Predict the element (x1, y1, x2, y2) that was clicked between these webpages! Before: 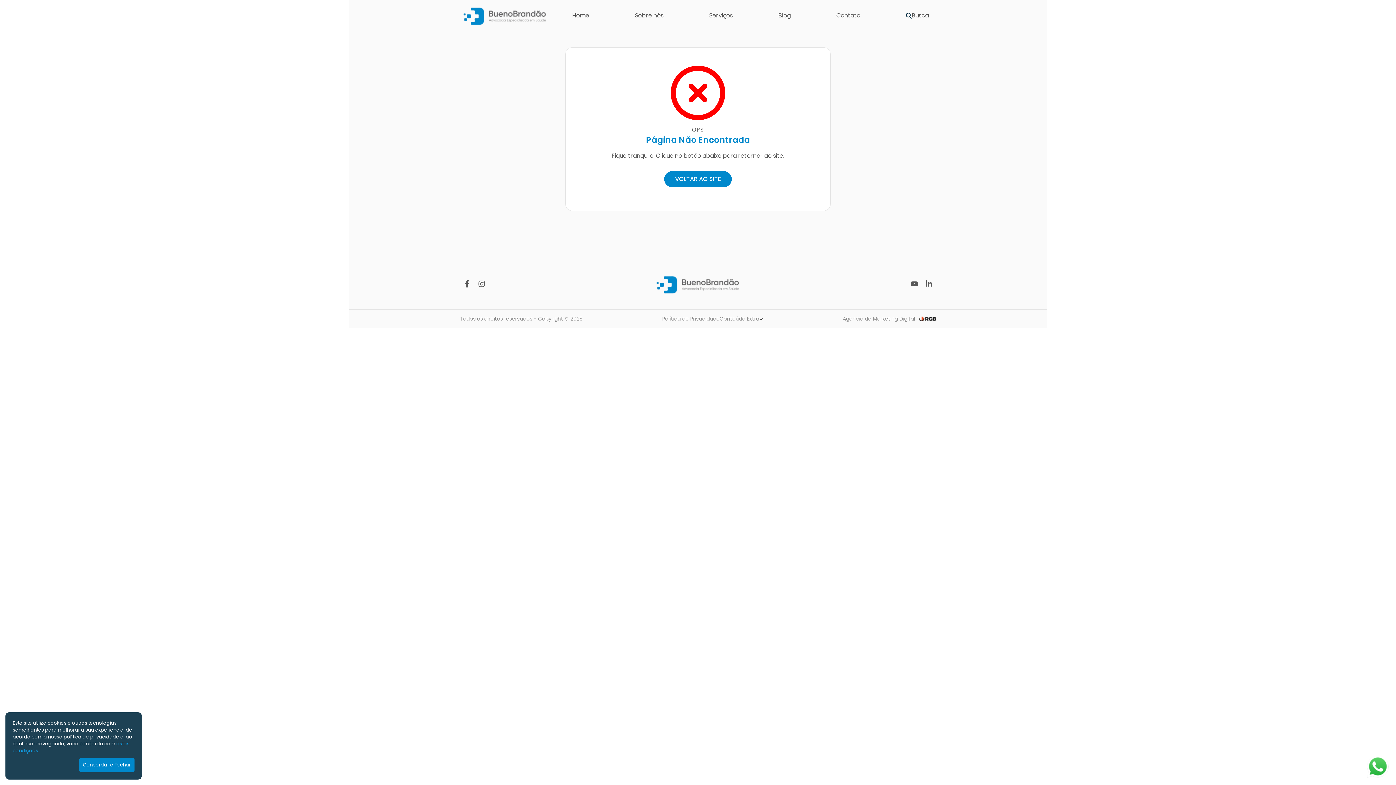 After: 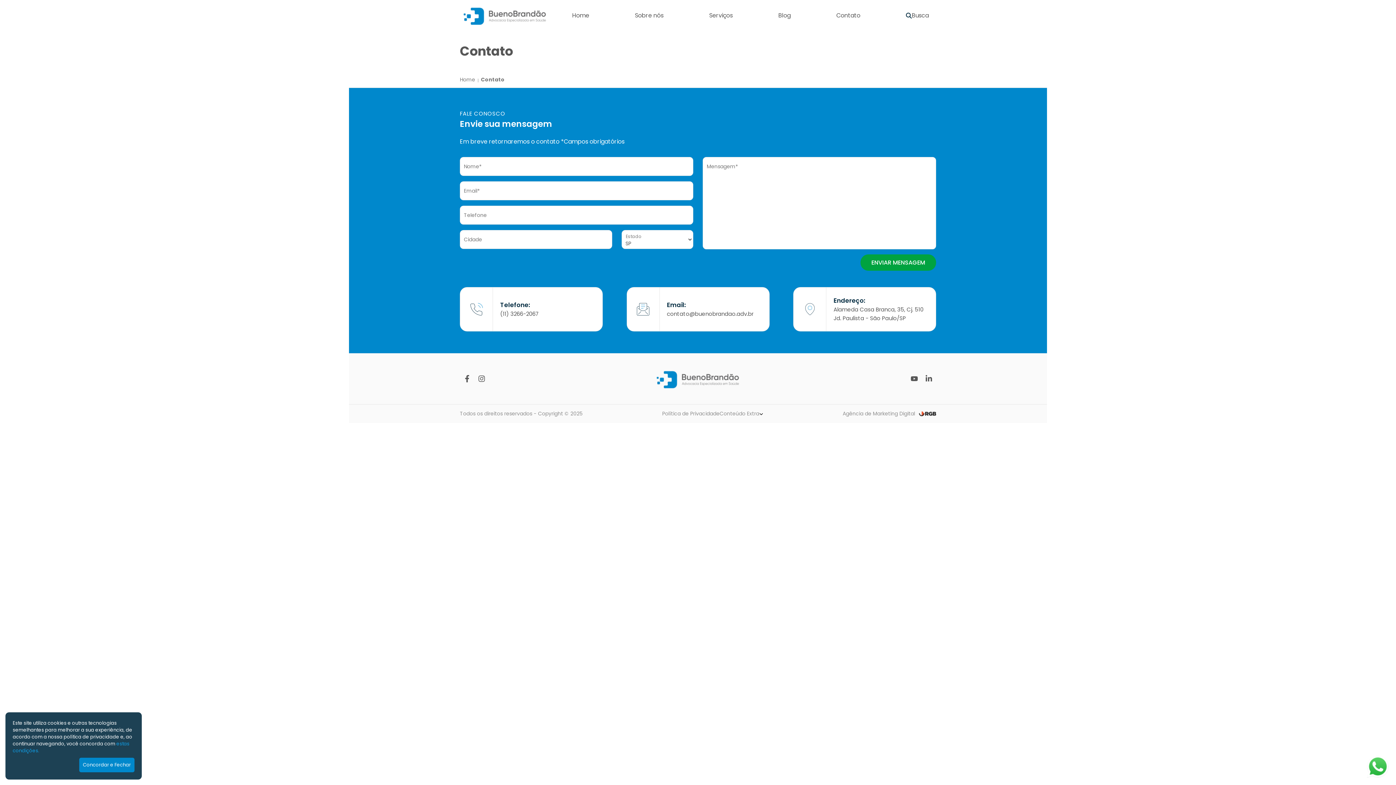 Action: bbox: (829, 0, 867, 30) label: Contato